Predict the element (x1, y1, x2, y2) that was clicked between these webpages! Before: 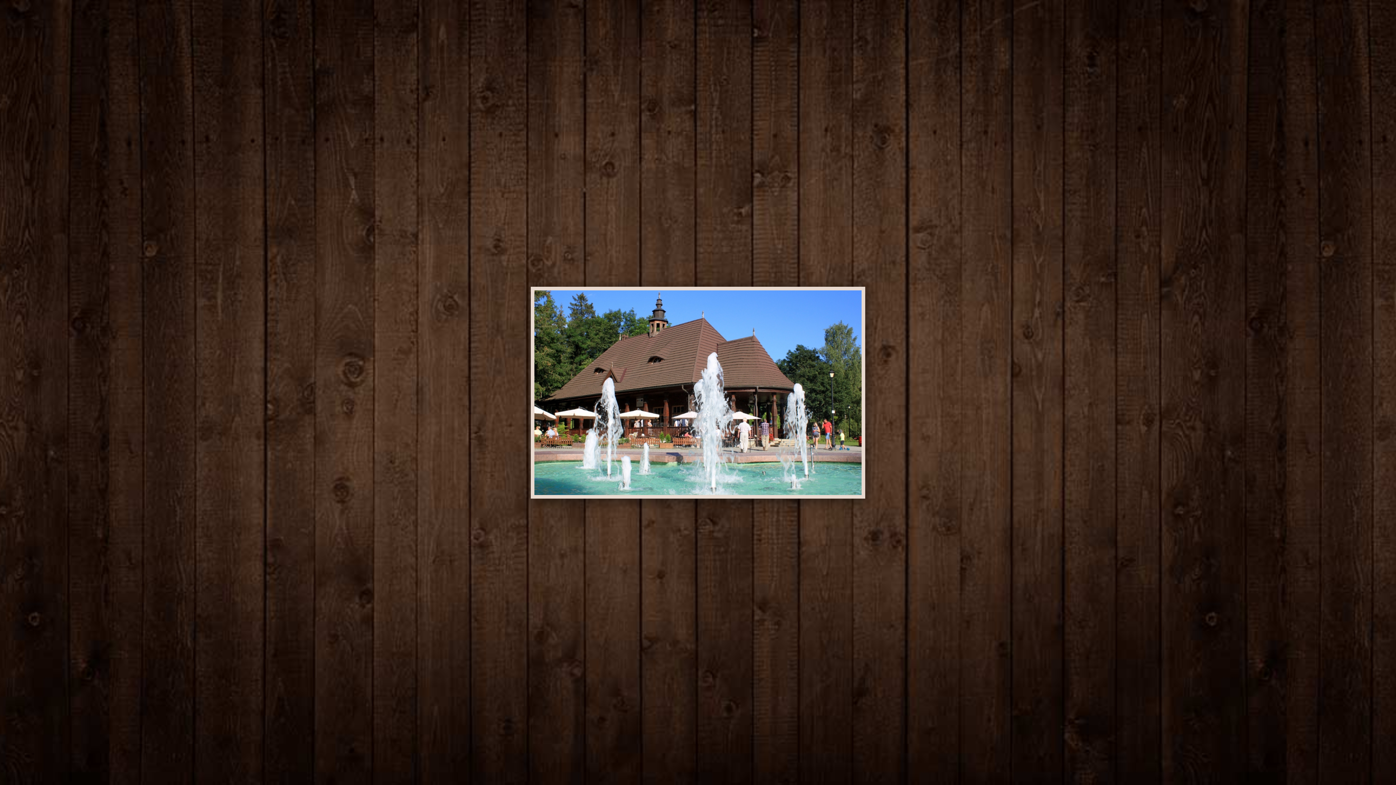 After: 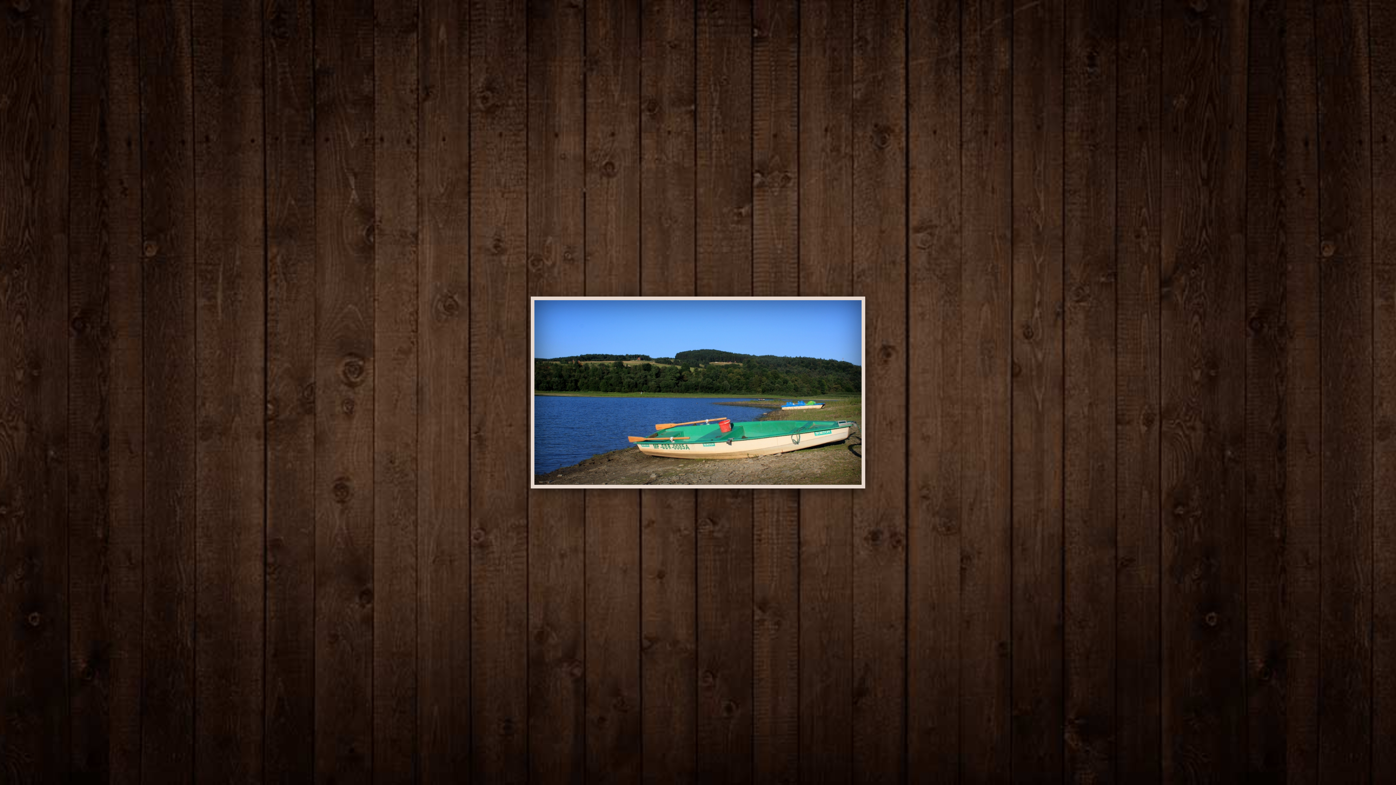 Action: label:   bbox: (747, -1, 772, 23)